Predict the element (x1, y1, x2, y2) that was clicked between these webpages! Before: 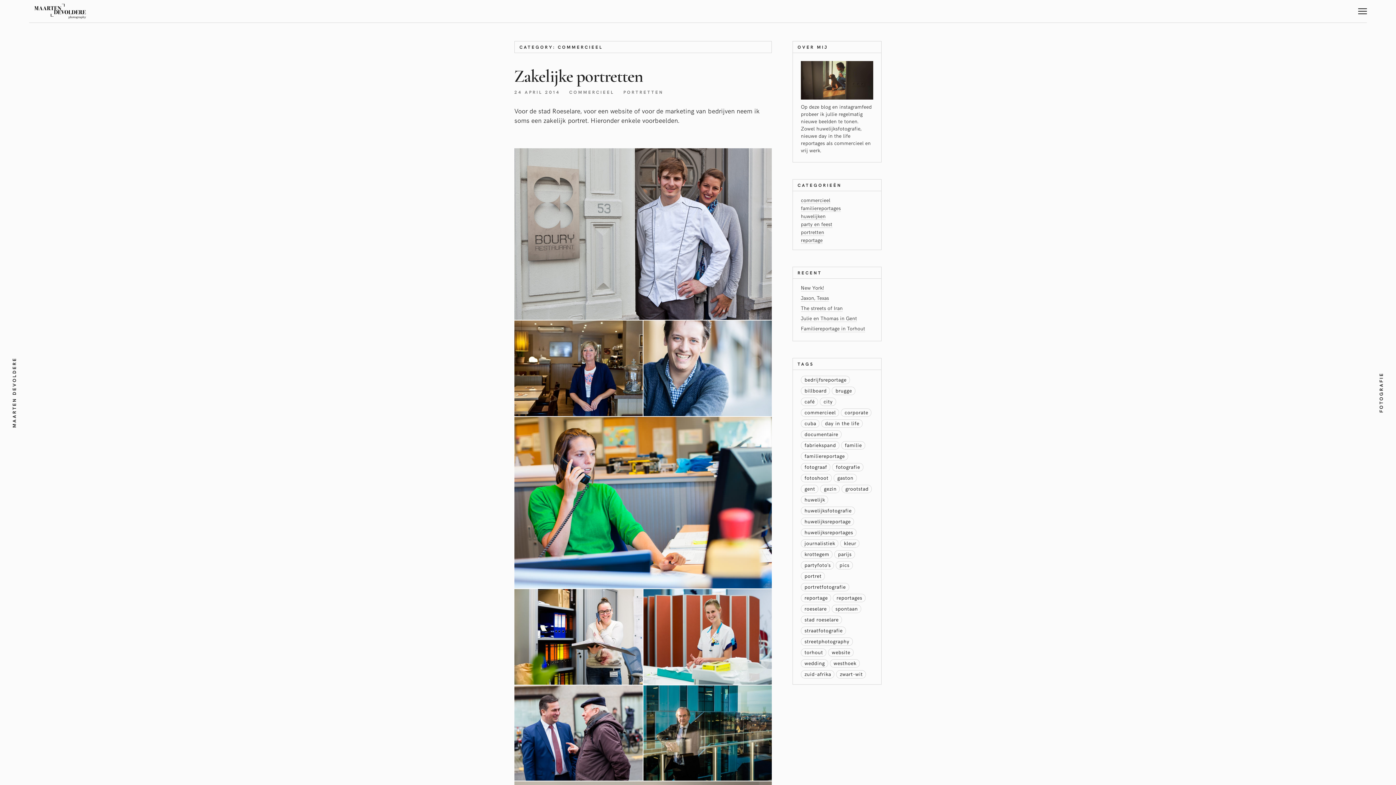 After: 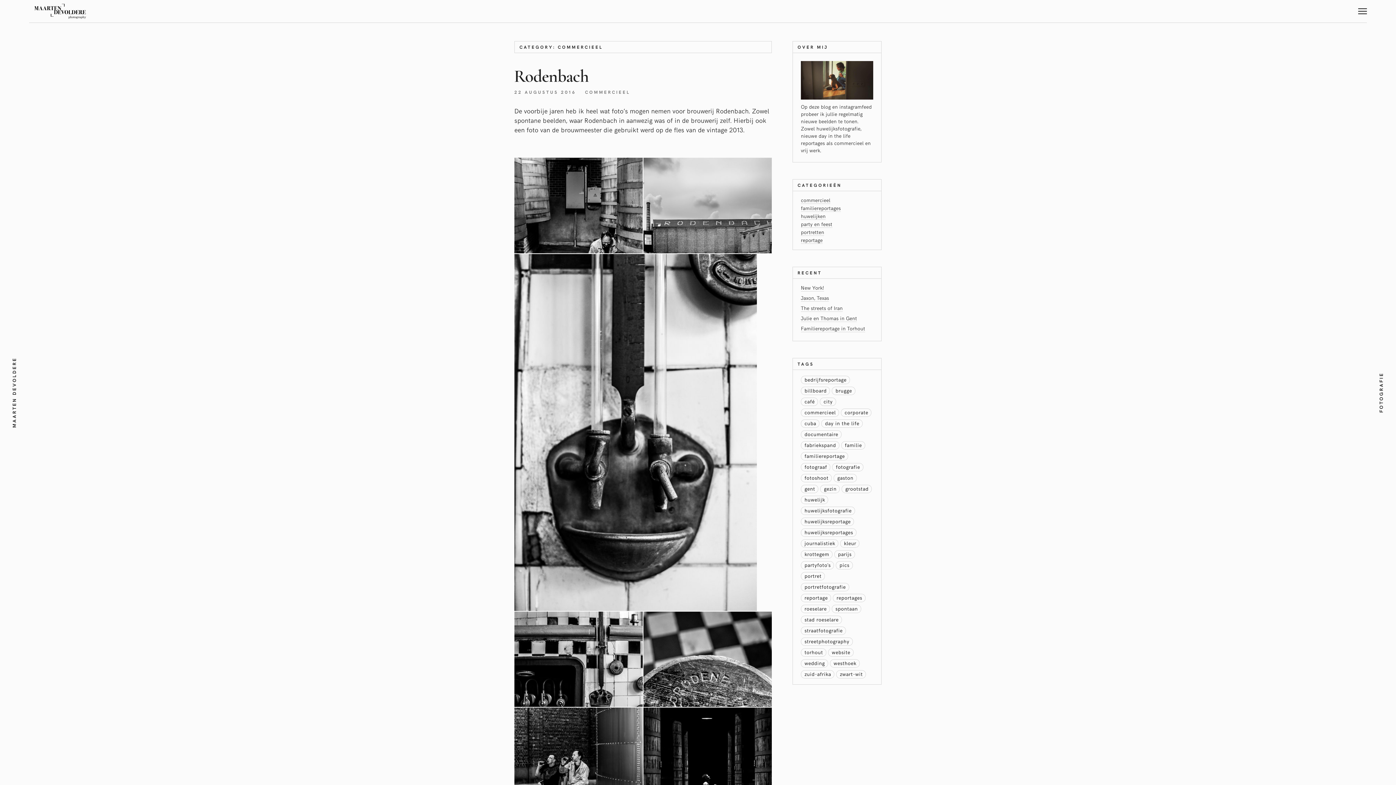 Action: bbox: (569, 88, 614, 95) label: COMMERCIEEL